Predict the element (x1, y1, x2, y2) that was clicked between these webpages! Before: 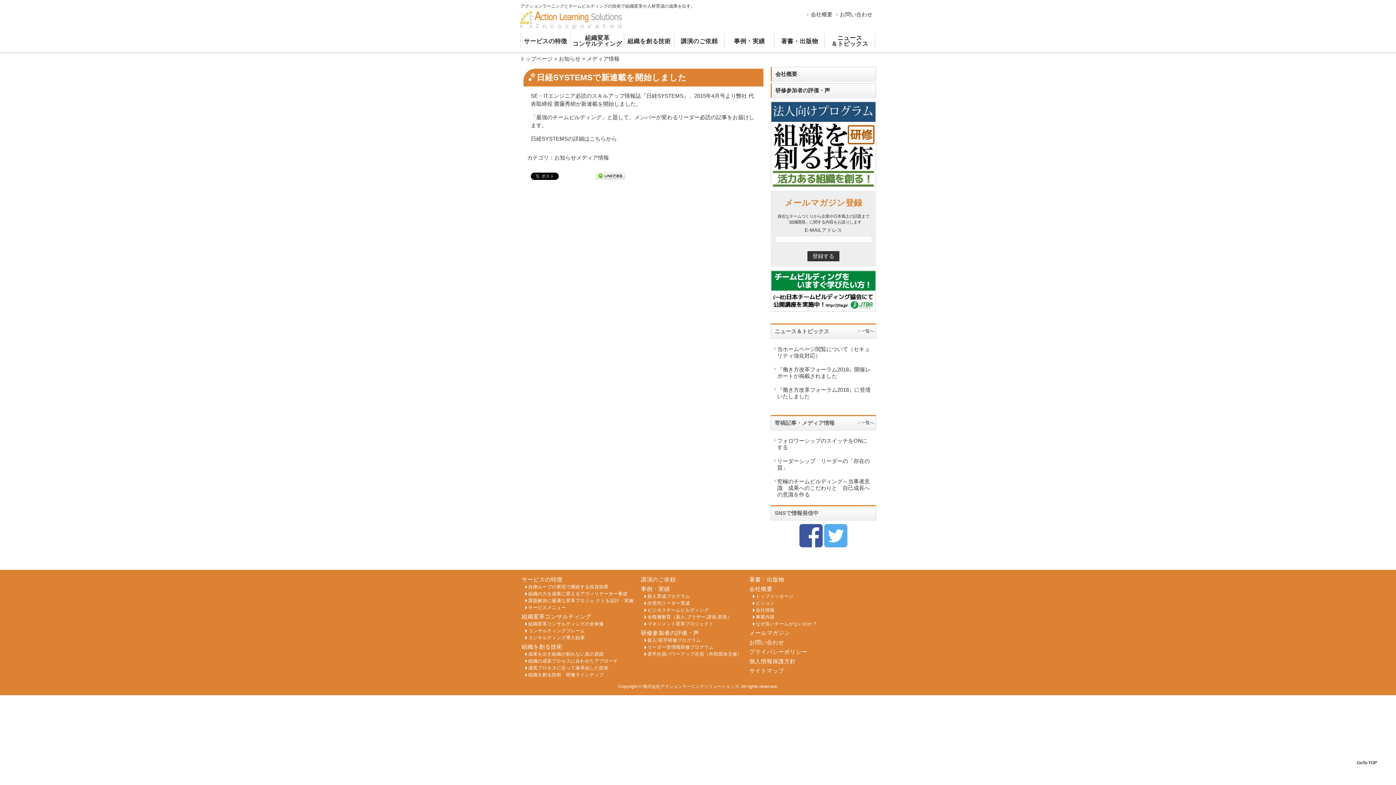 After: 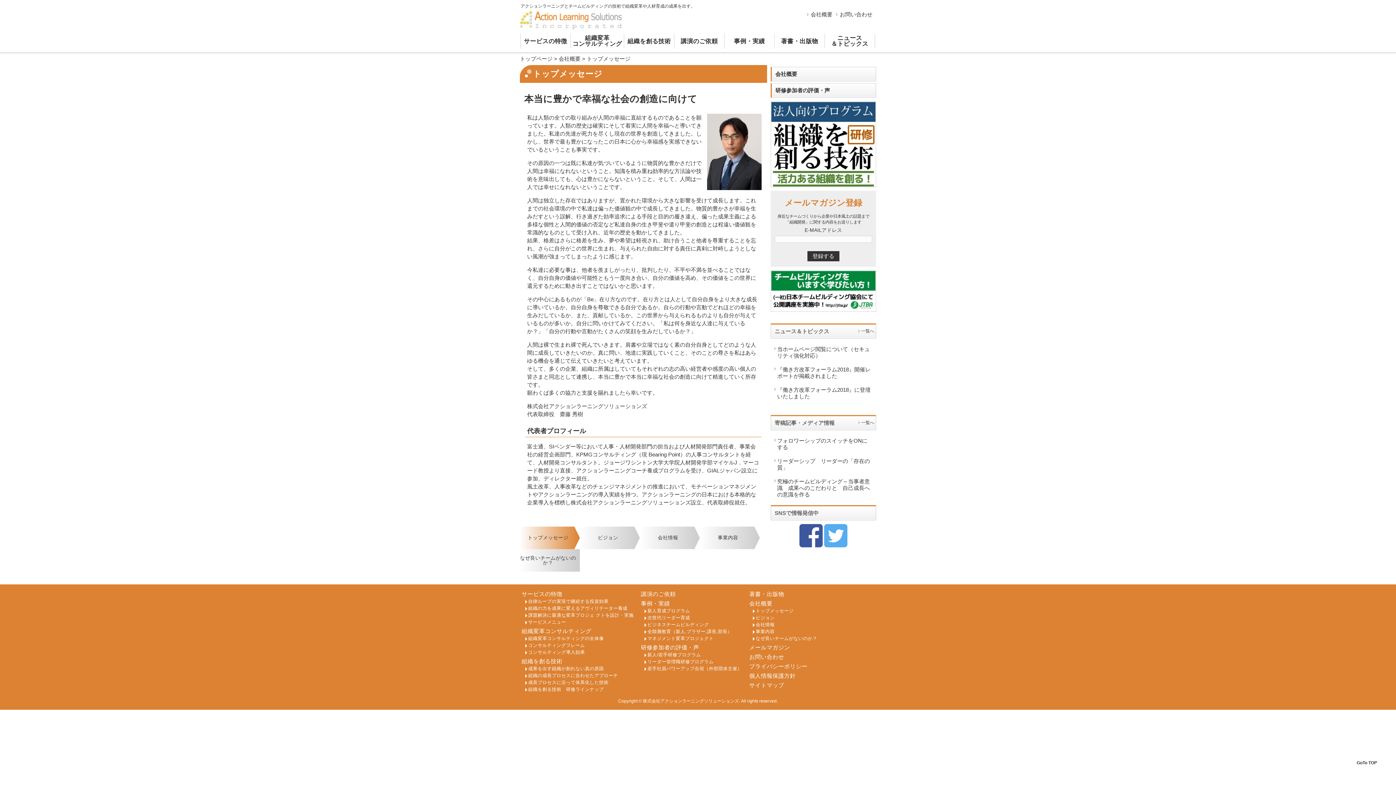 Action: bbox: (756, 594, 793, 599) label: トップメッセージ